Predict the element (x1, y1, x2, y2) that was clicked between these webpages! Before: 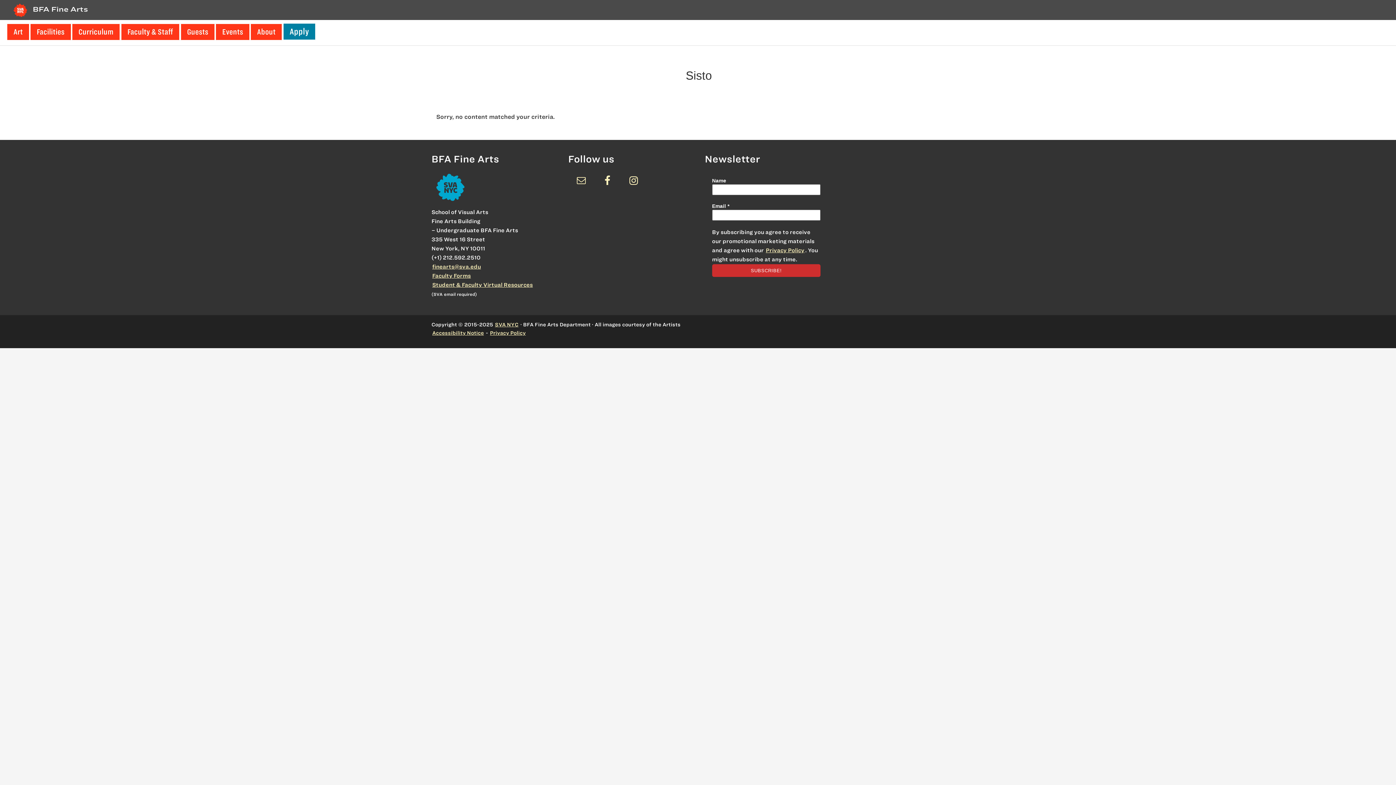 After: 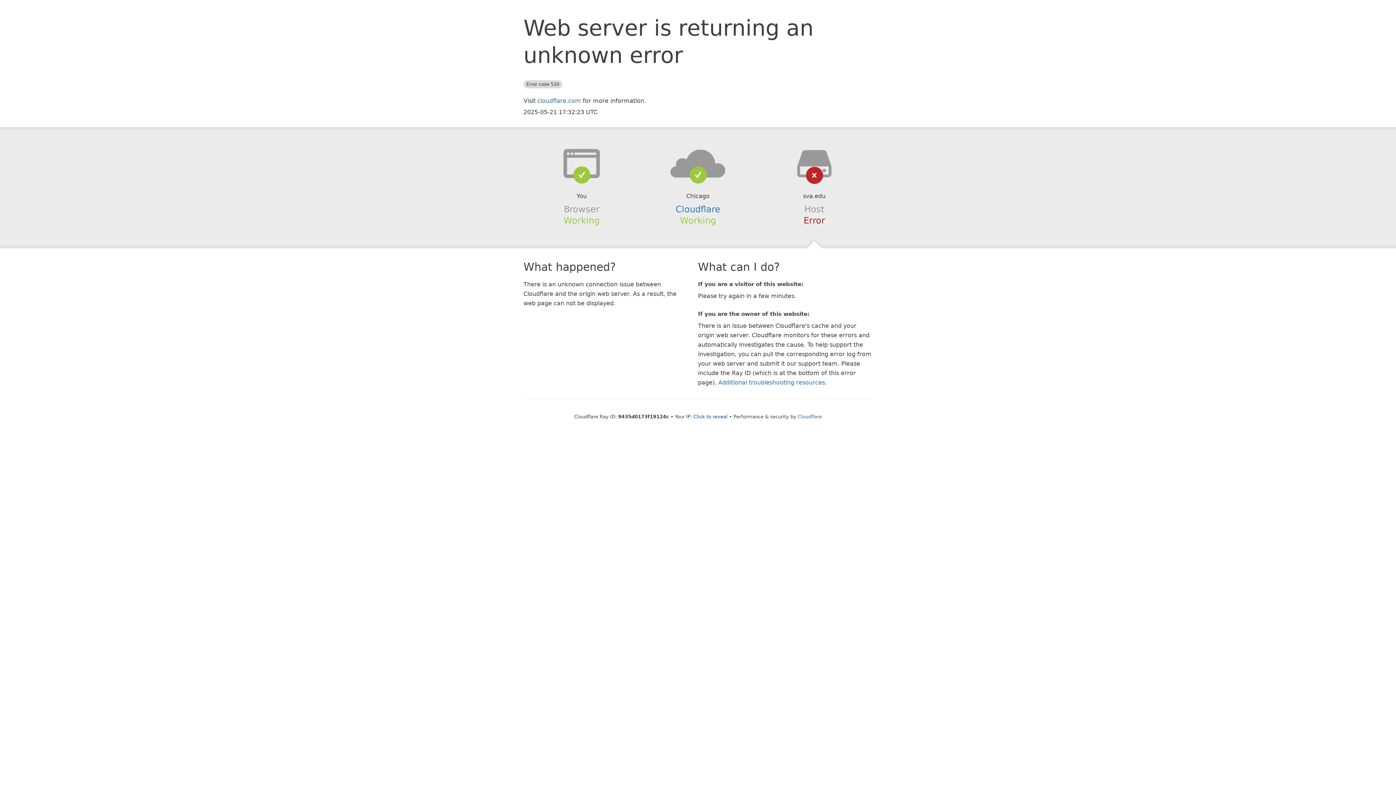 Action: bbox: (431, 199, 469, 207)